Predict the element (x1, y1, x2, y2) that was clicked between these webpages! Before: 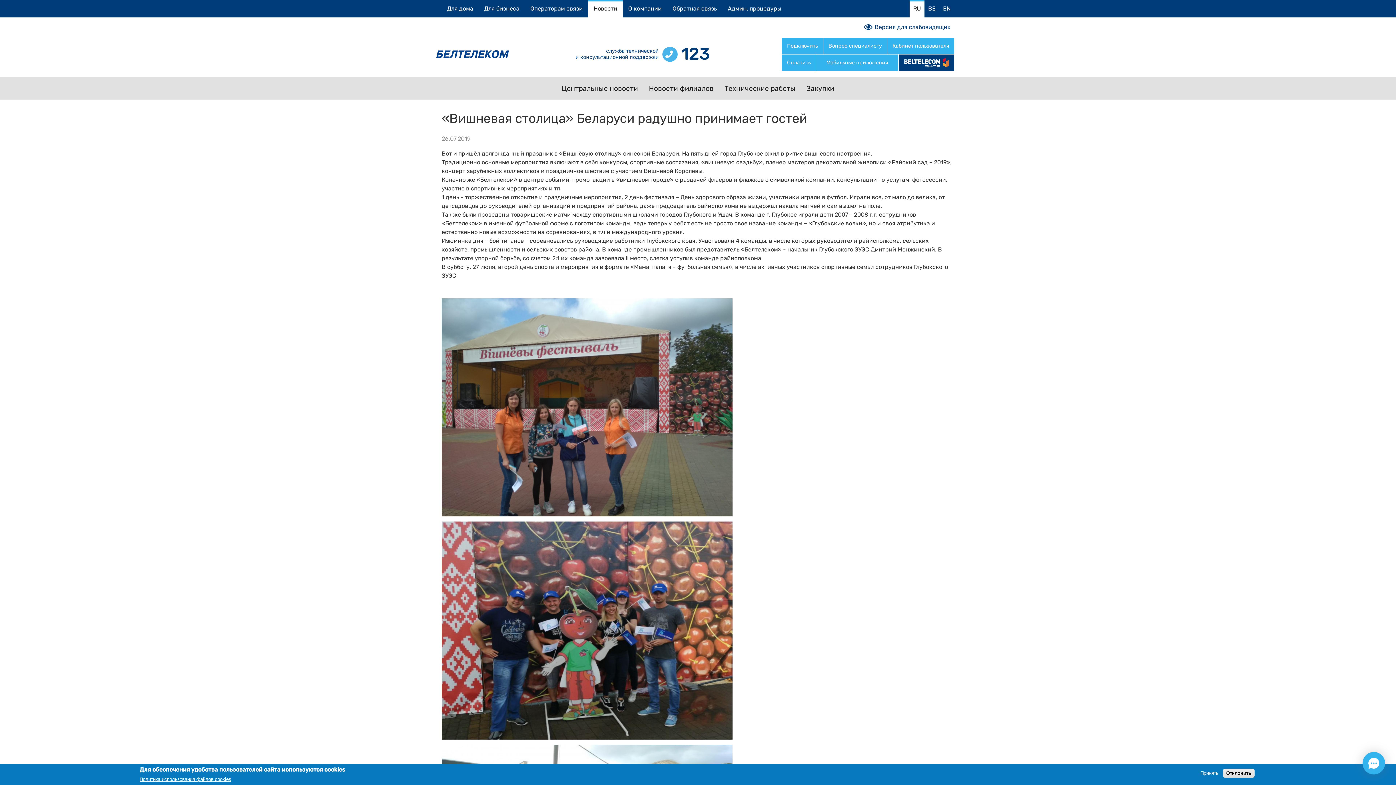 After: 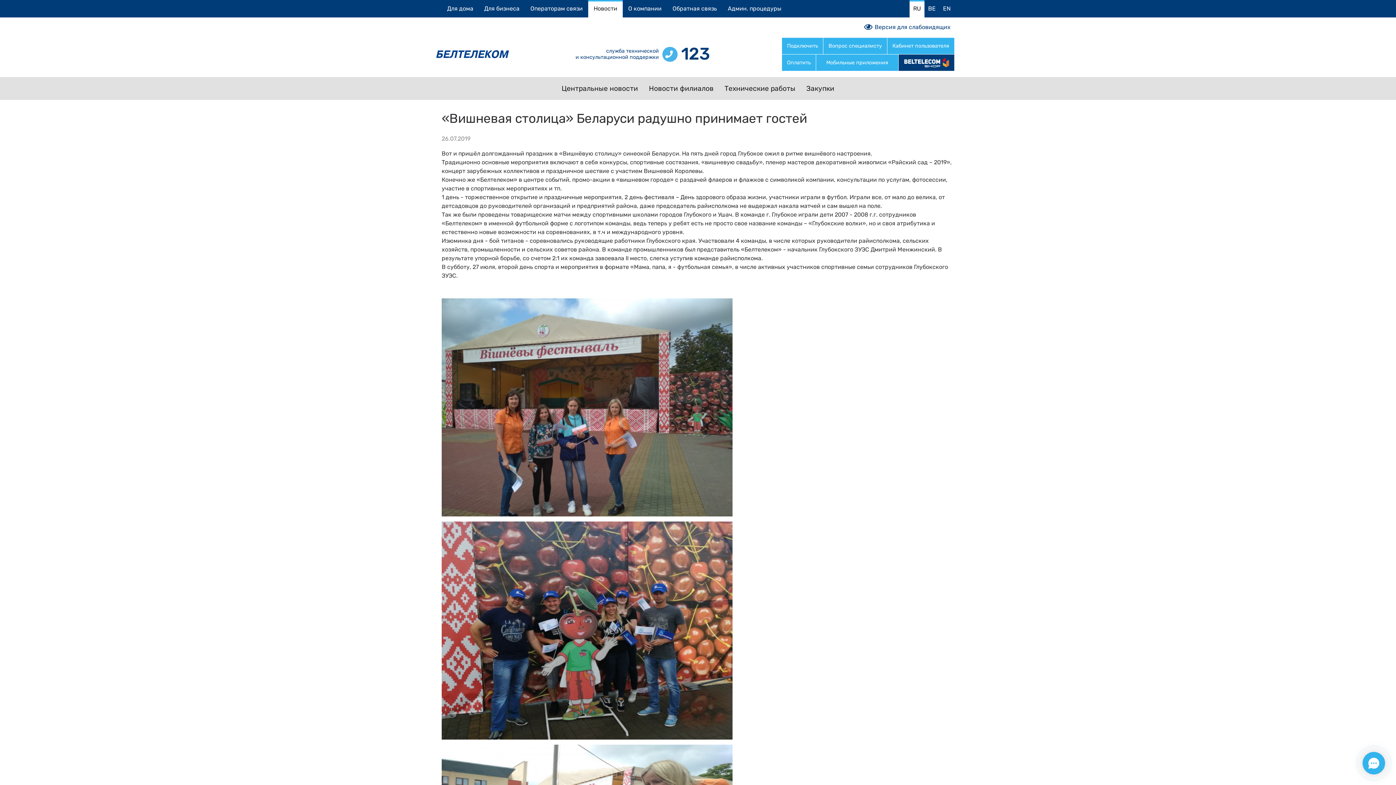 Action: bbox: (1197, 770, 1221, 776) label: Принять